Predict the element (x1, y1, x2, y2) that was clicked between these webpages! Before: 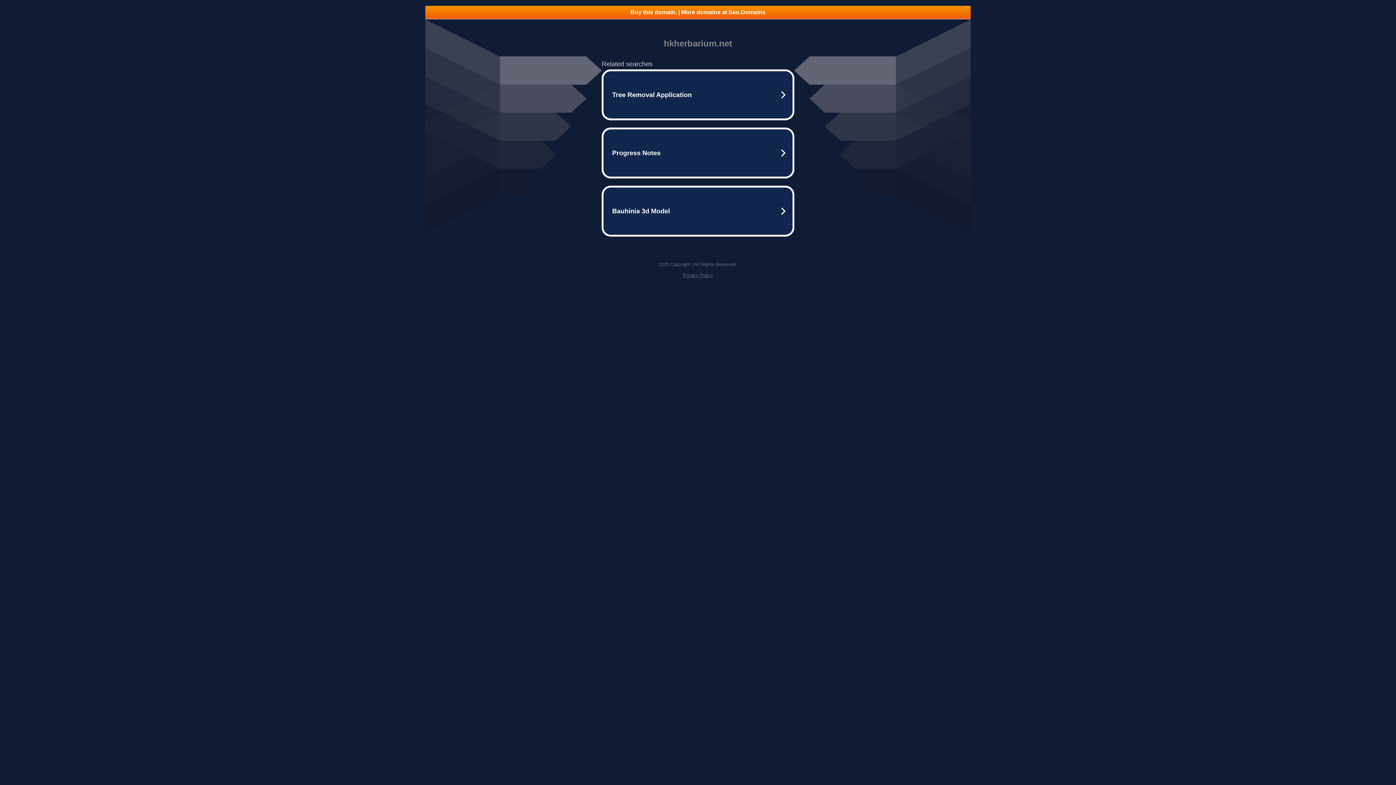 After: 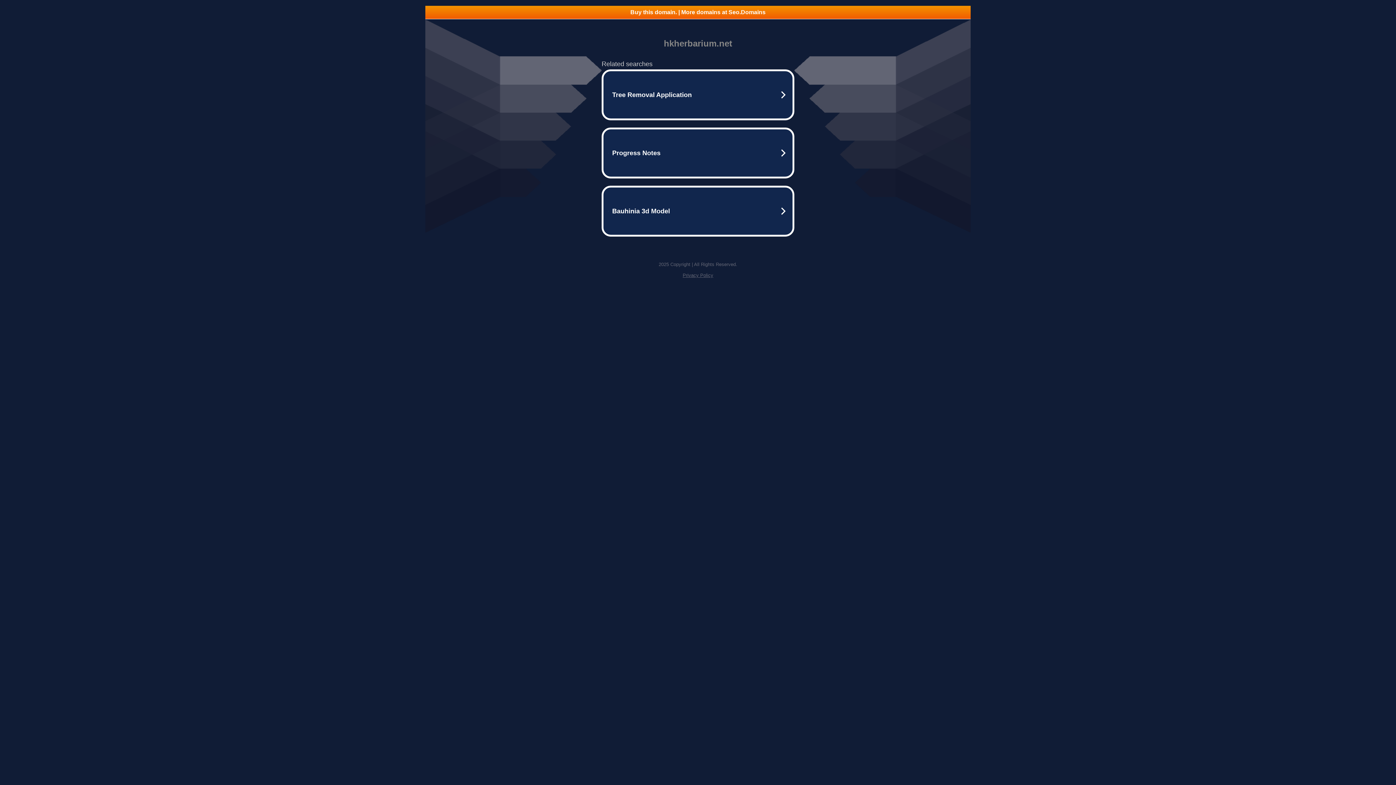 Action: bbox: (682, 272, 713, 278) label: Privacy Policy